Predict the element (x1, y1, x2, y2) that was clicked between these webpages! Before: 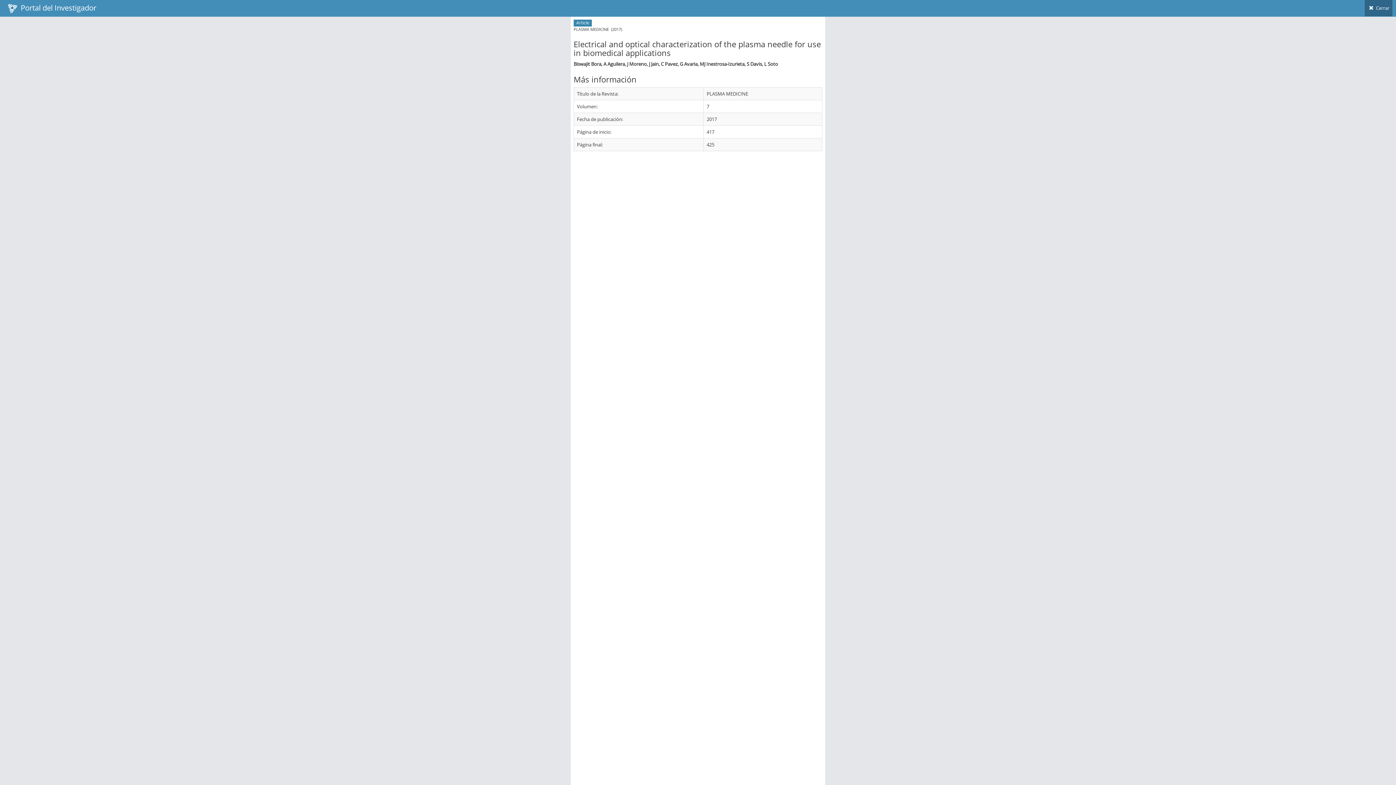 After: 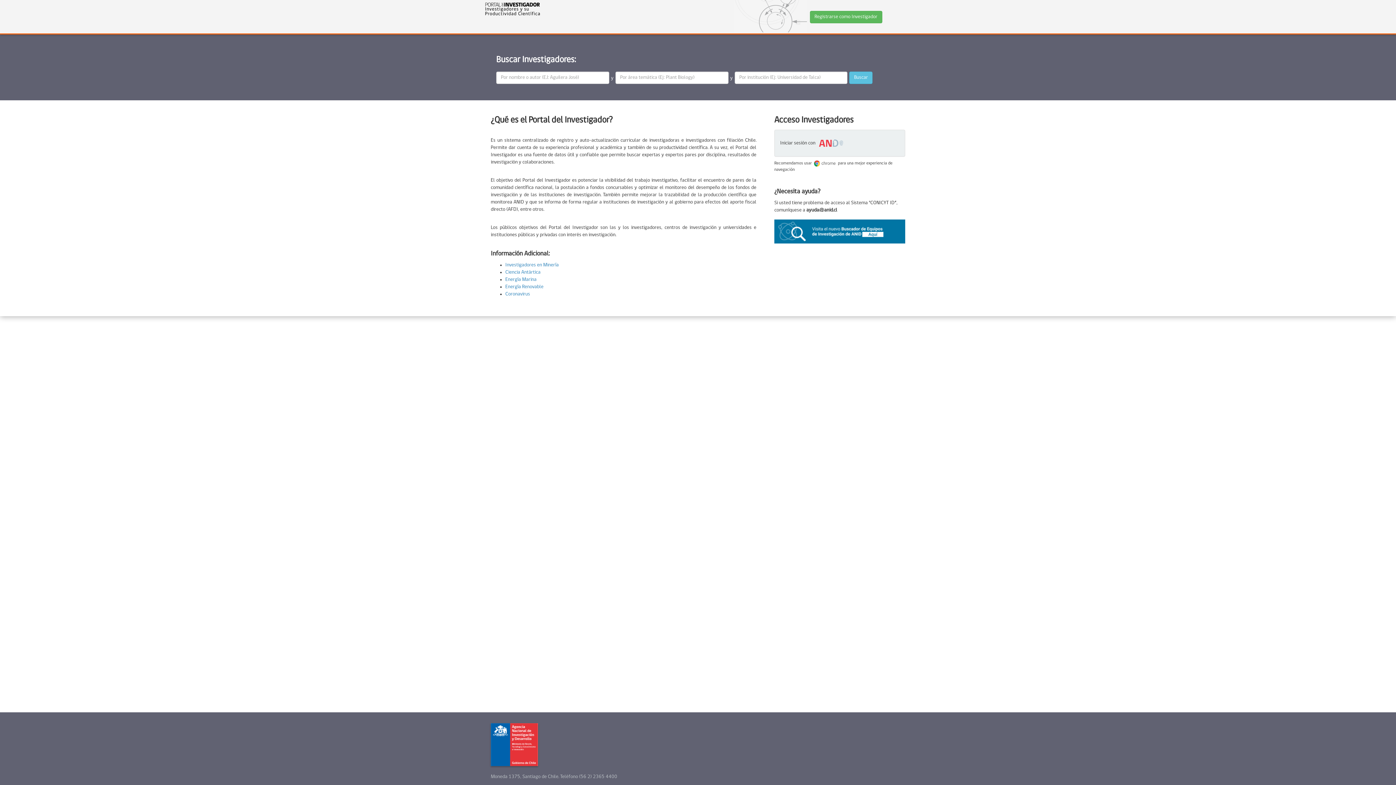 Action: bbox: (3, 0, 100, 16) label:   Portal del Investigador